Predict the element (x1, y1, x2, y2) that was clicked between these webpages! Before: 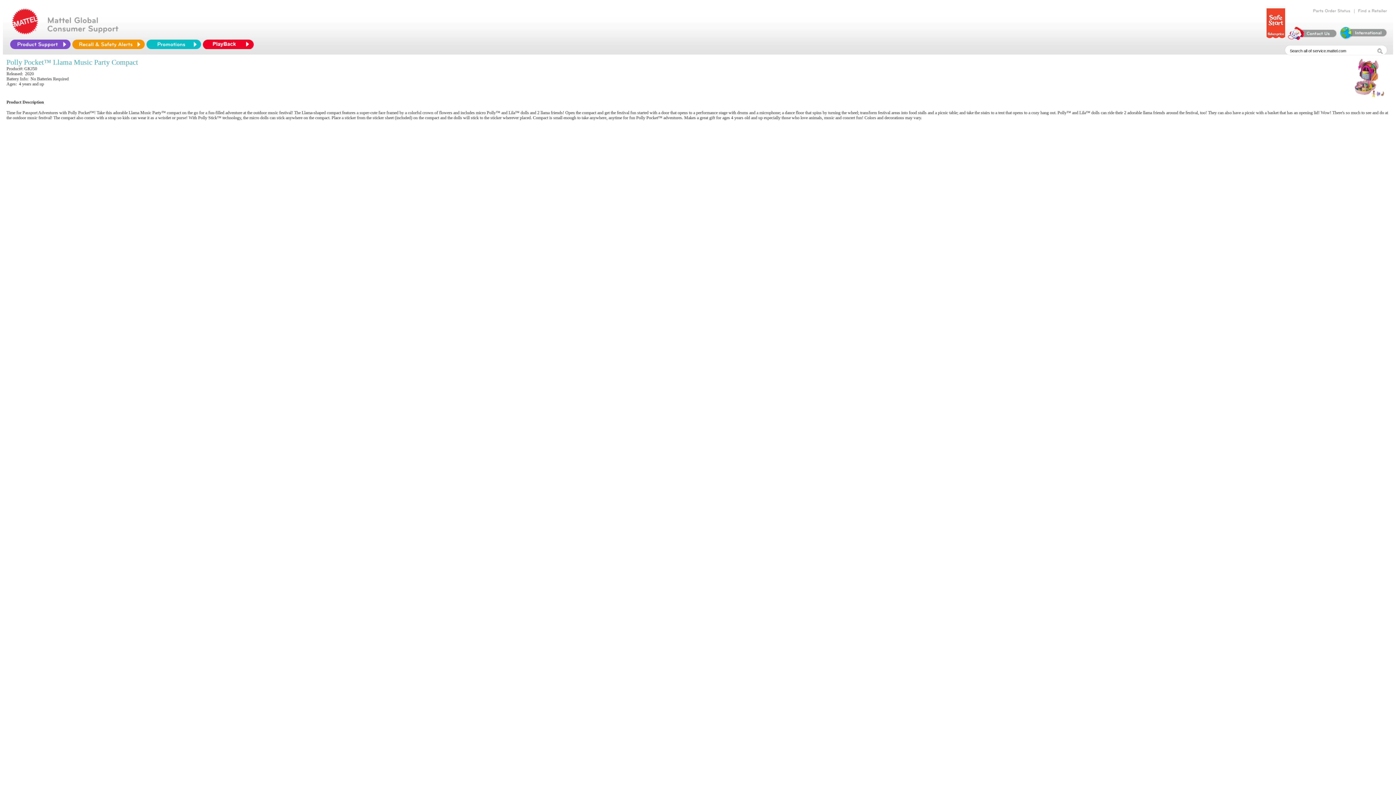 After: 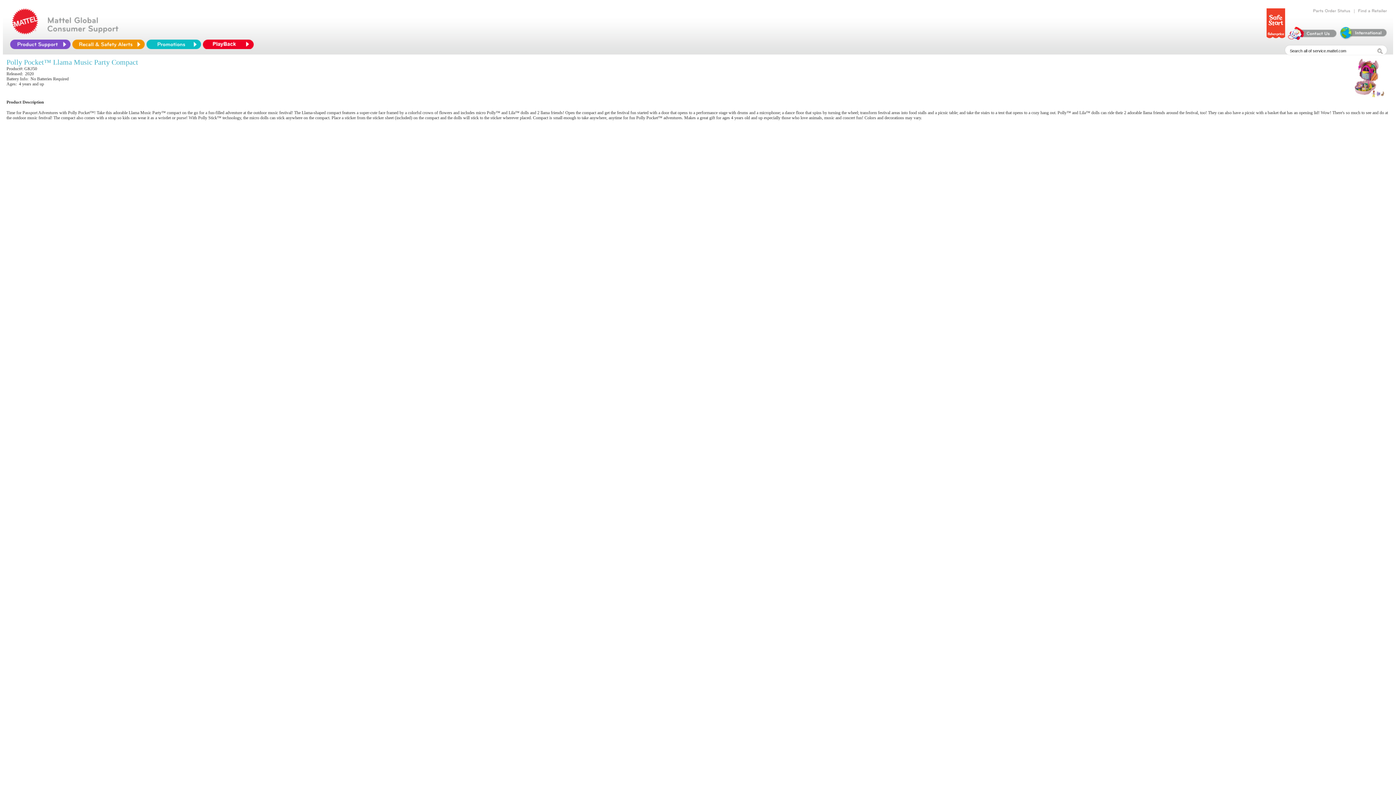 Action: bbox: (1349, 93, 1389, 99)